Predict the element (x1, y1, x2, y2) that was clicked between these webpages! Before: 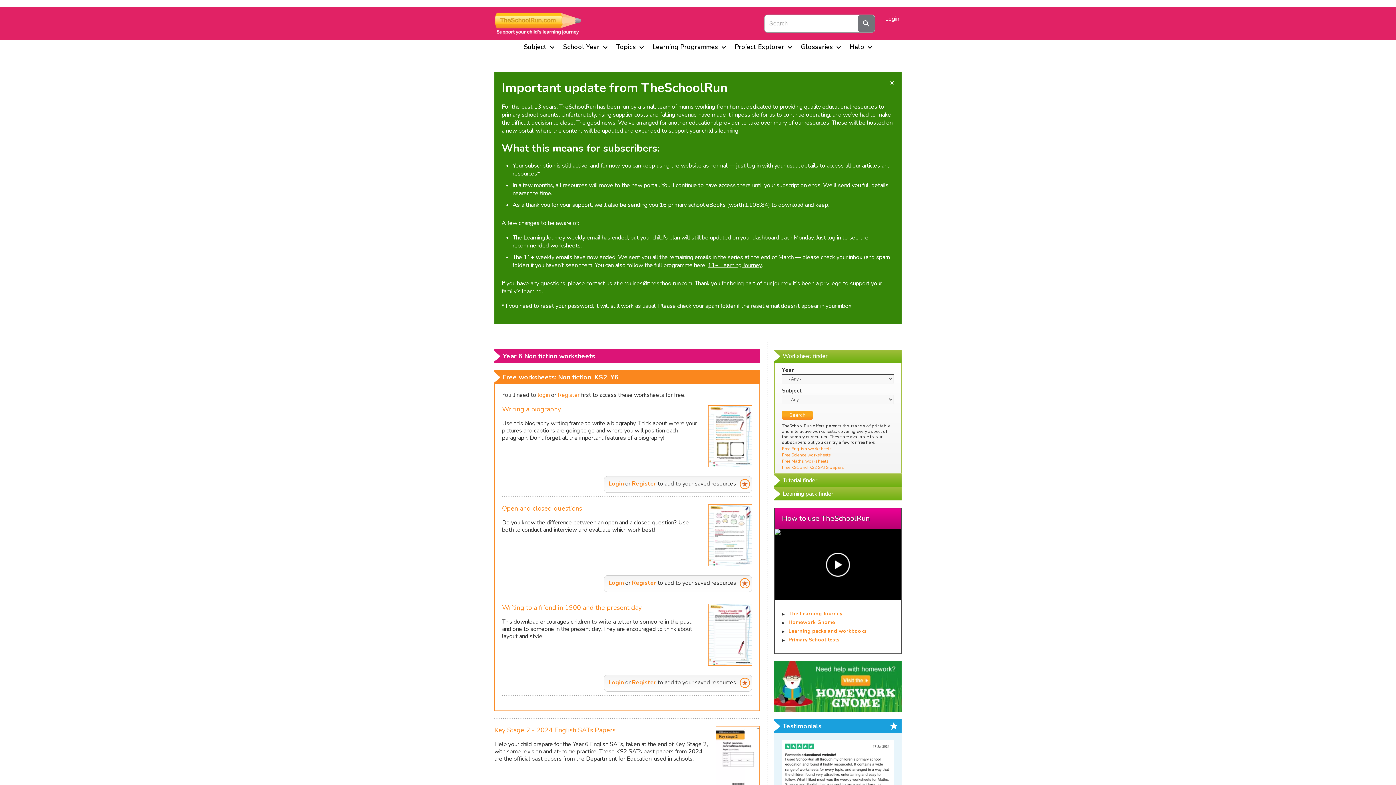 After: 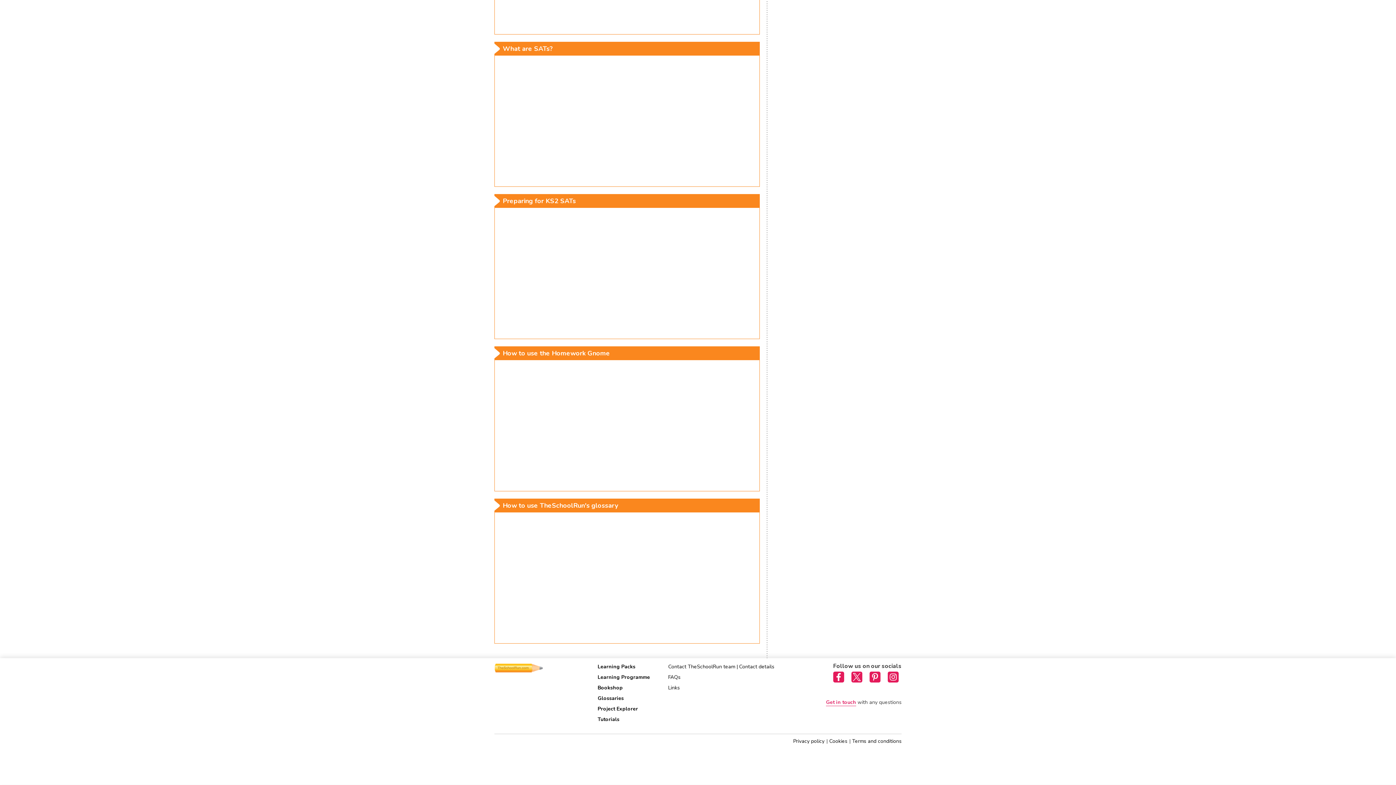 Action: bbox: (788, 619, 835, 626) label: Homework Gnome